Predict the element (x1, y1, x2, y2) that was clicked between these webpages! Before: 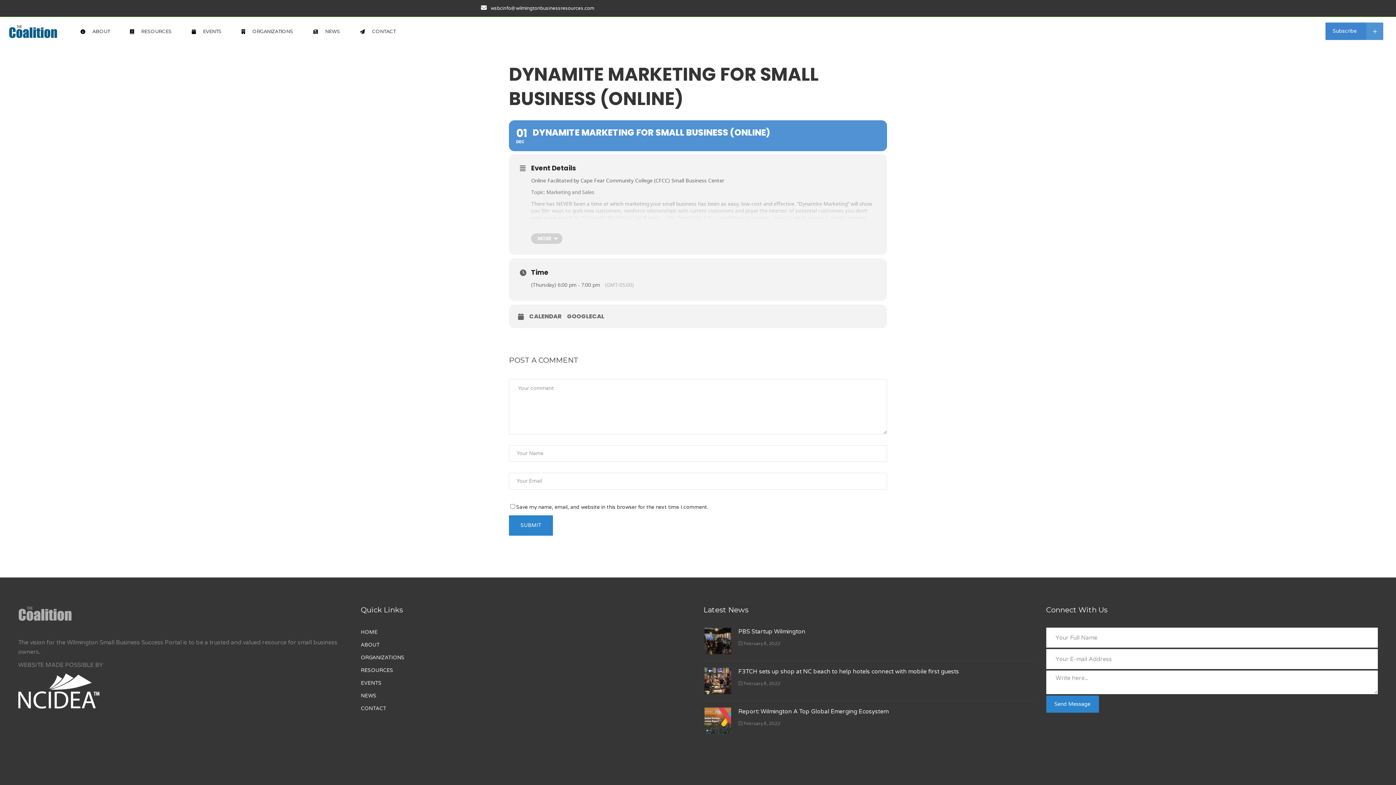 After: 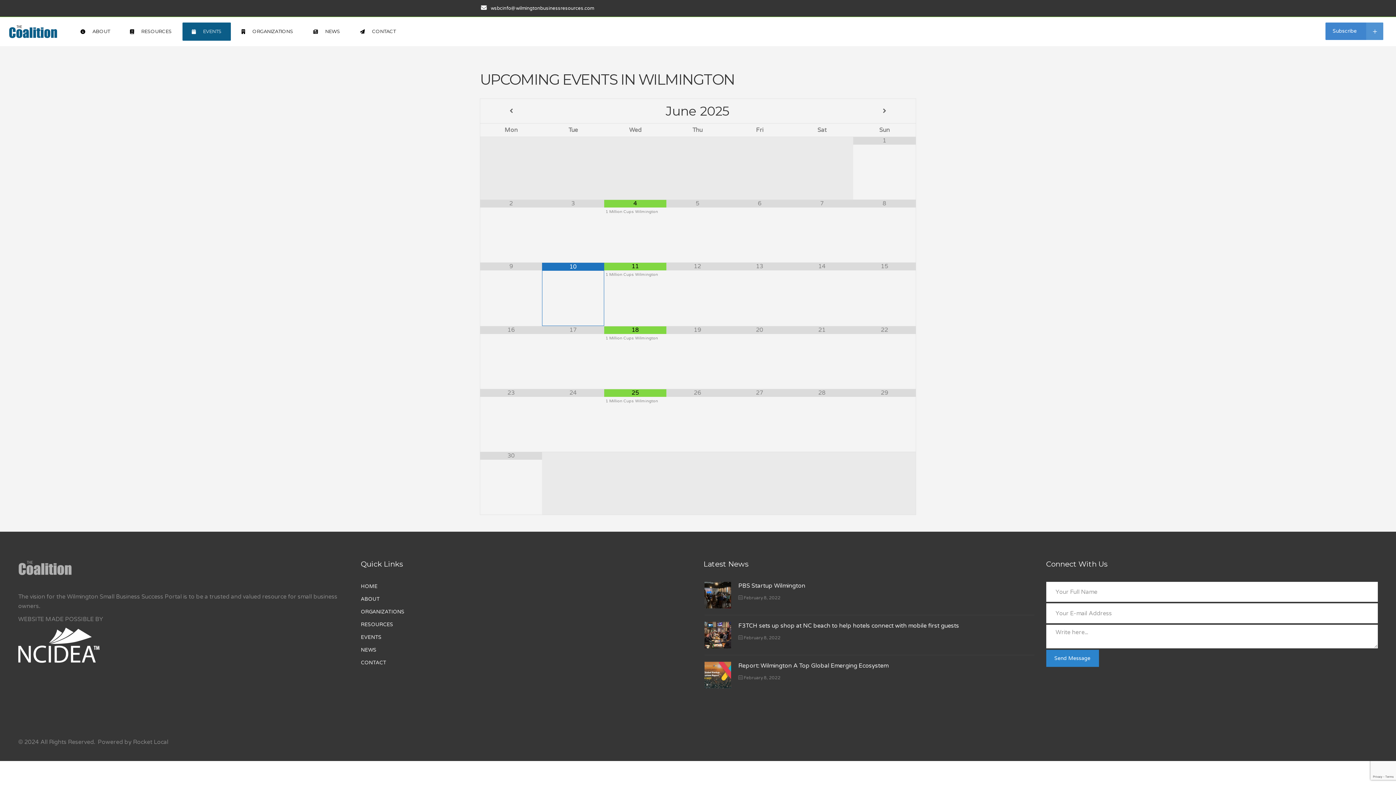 Action: label: EVENTS bbox: (182, 22, 230, 40)